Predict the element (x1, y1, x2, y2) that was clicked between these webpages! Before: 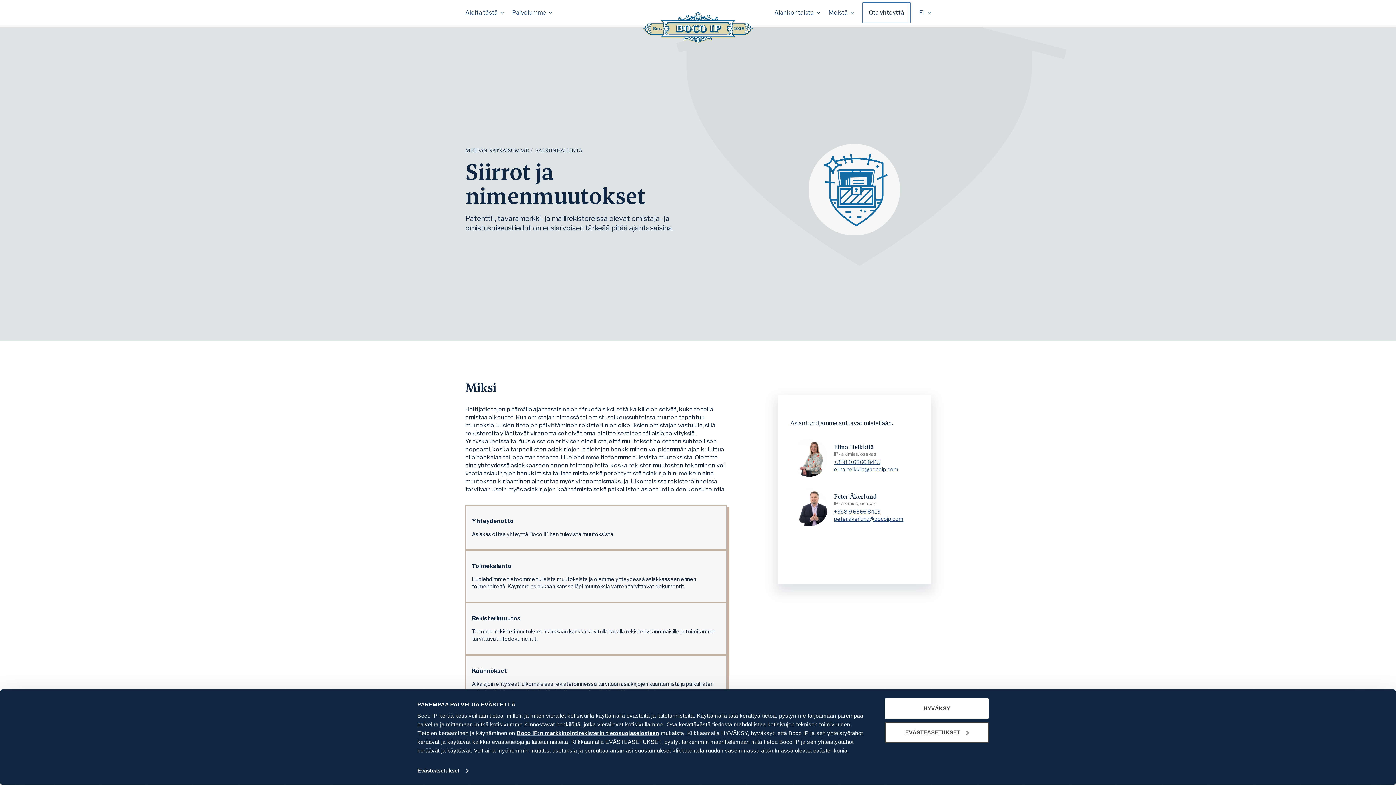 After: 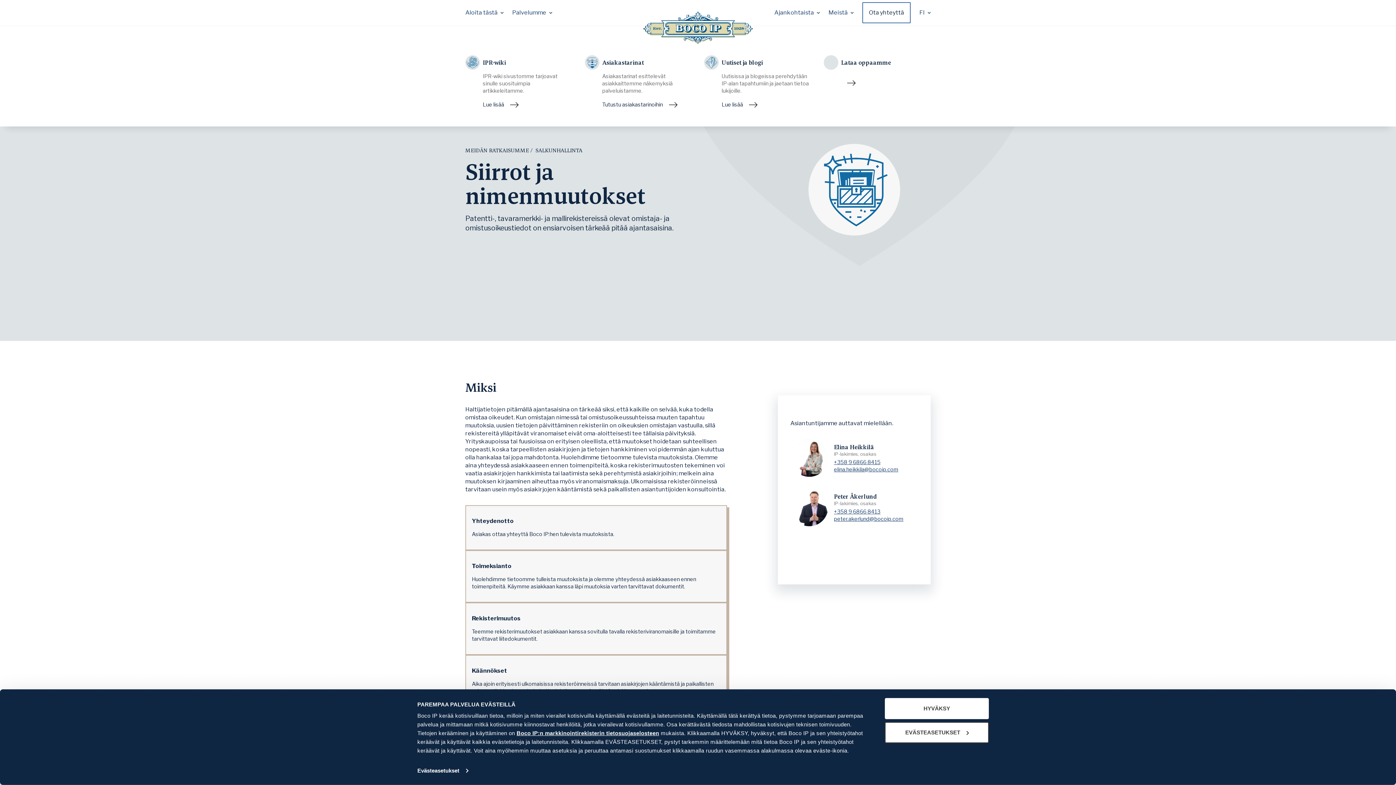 Action: label: Ajankohtaista bbox: (774, 2, 820, 22)